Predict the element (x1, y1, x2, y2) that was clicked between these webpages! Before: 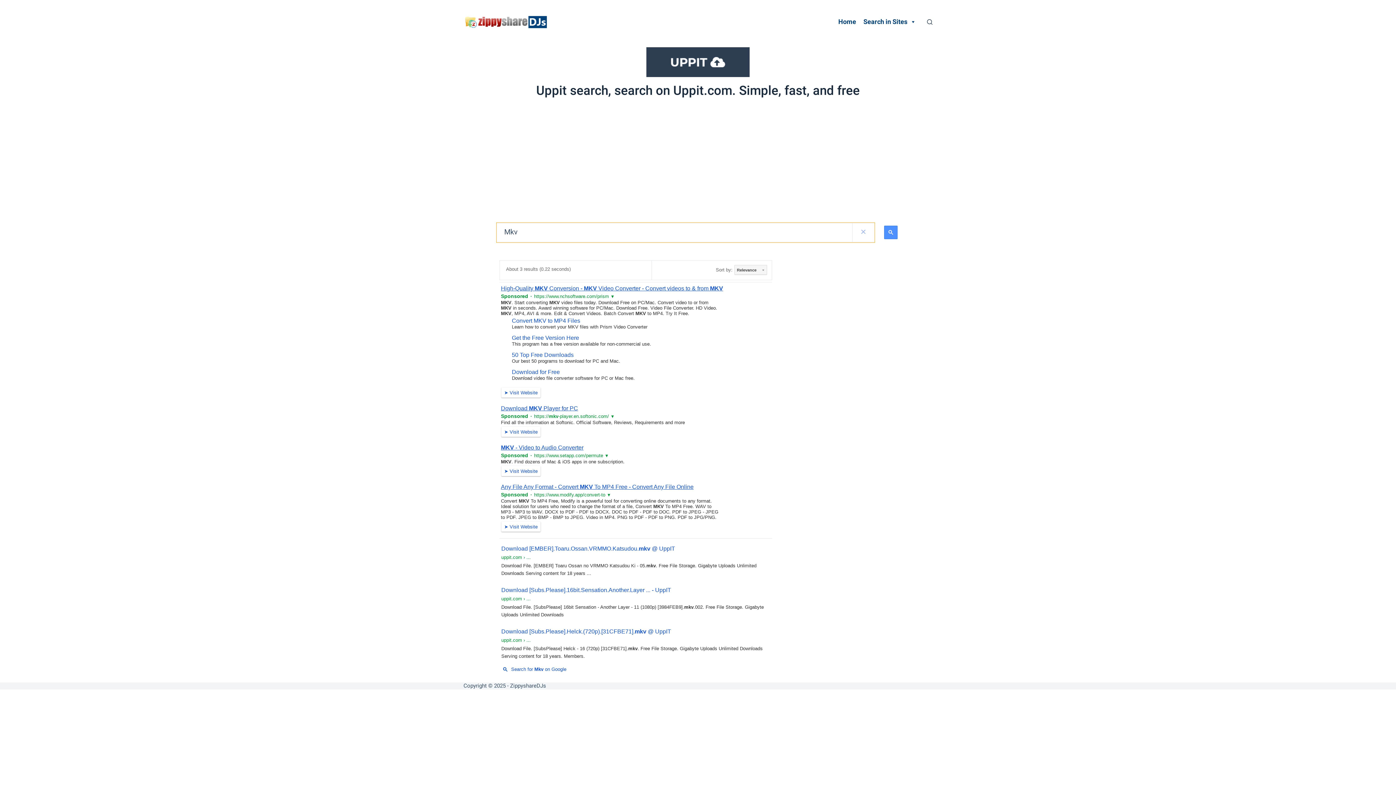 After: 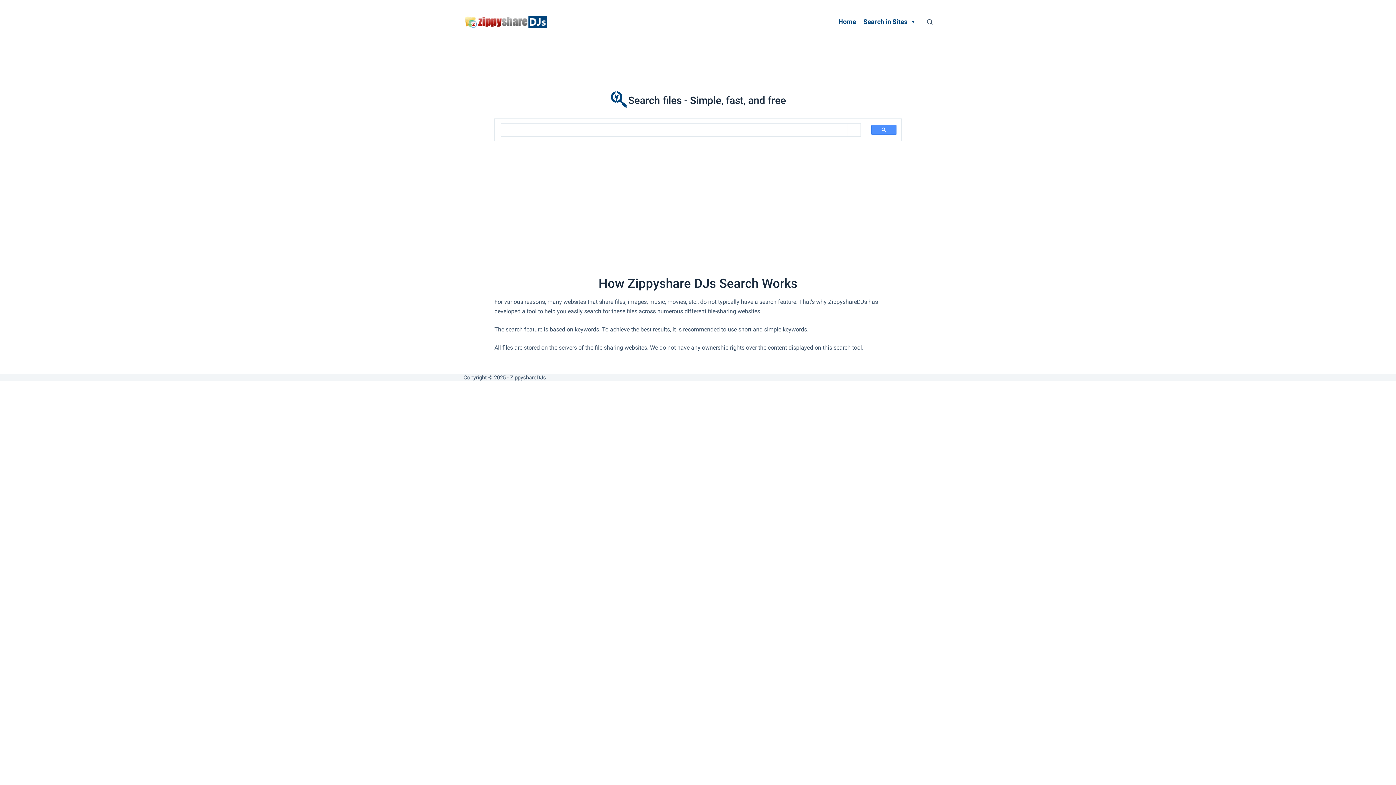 Action: label: Home bbox: (834, 14, 859, 29)